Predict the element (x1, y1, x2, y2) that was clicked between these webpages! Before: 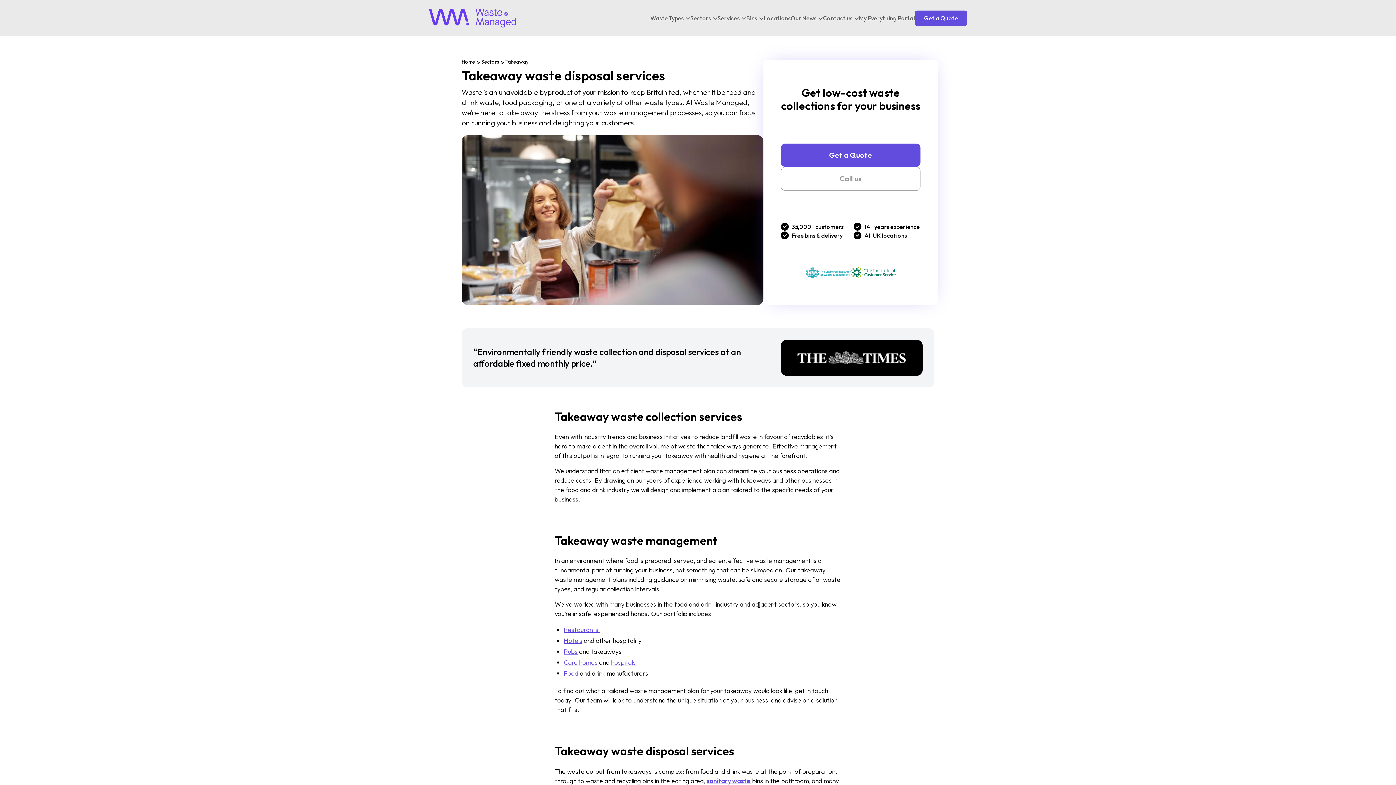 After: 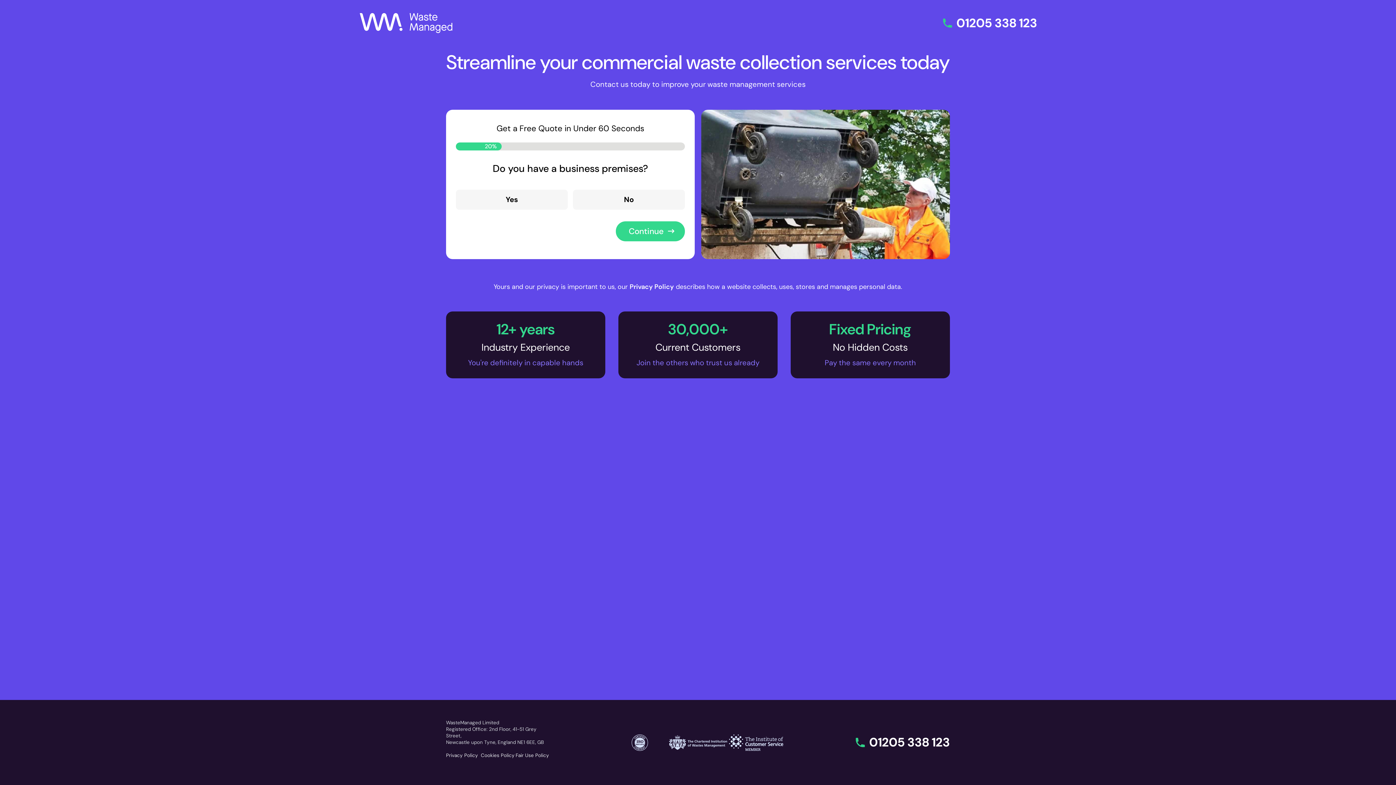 Action: bbox: (781, 143, 920, 167) label: Get a Quote